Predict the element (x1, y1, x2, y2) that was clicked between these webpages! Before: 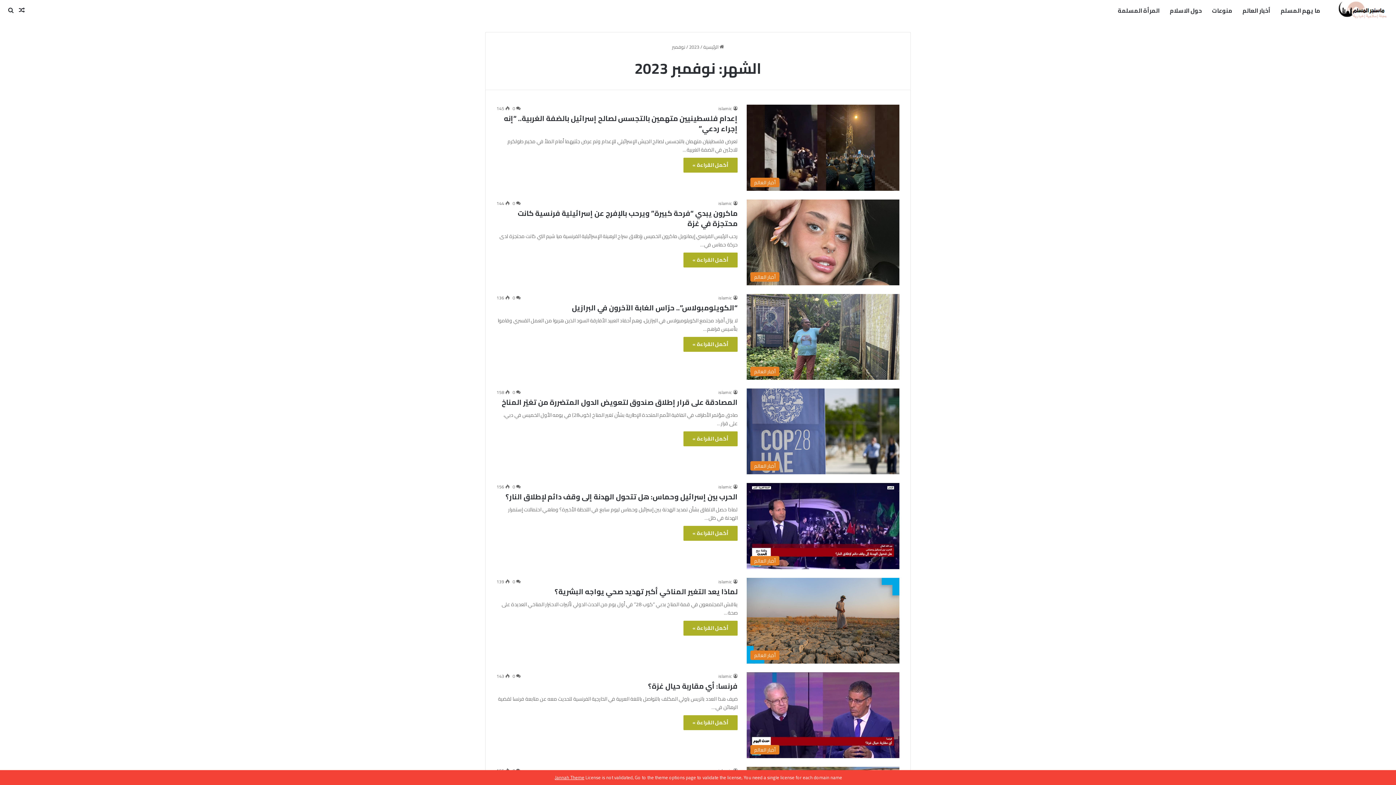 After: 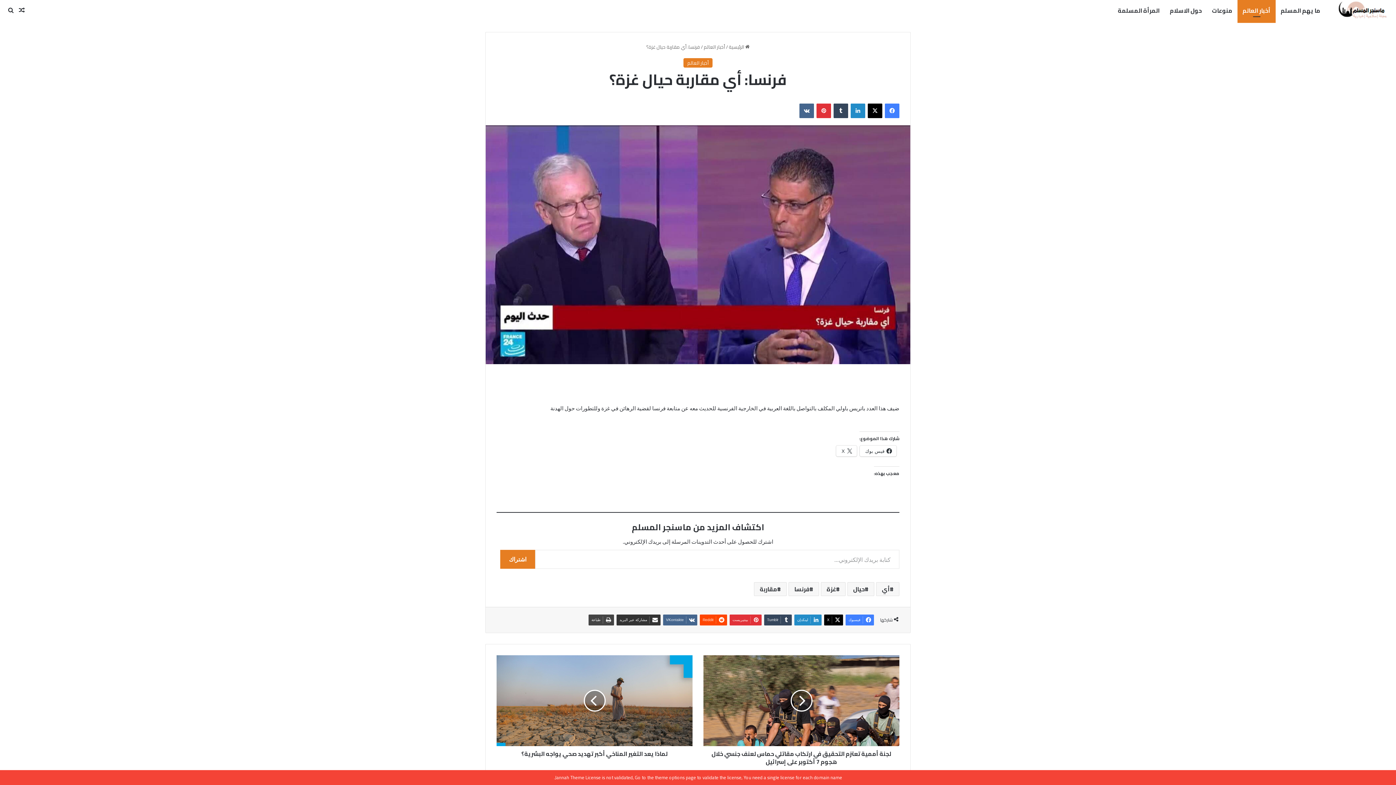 Action: bbox: (648, 679, 737, 693) label: فرنسا: أي مقاربة حيال غزة؟